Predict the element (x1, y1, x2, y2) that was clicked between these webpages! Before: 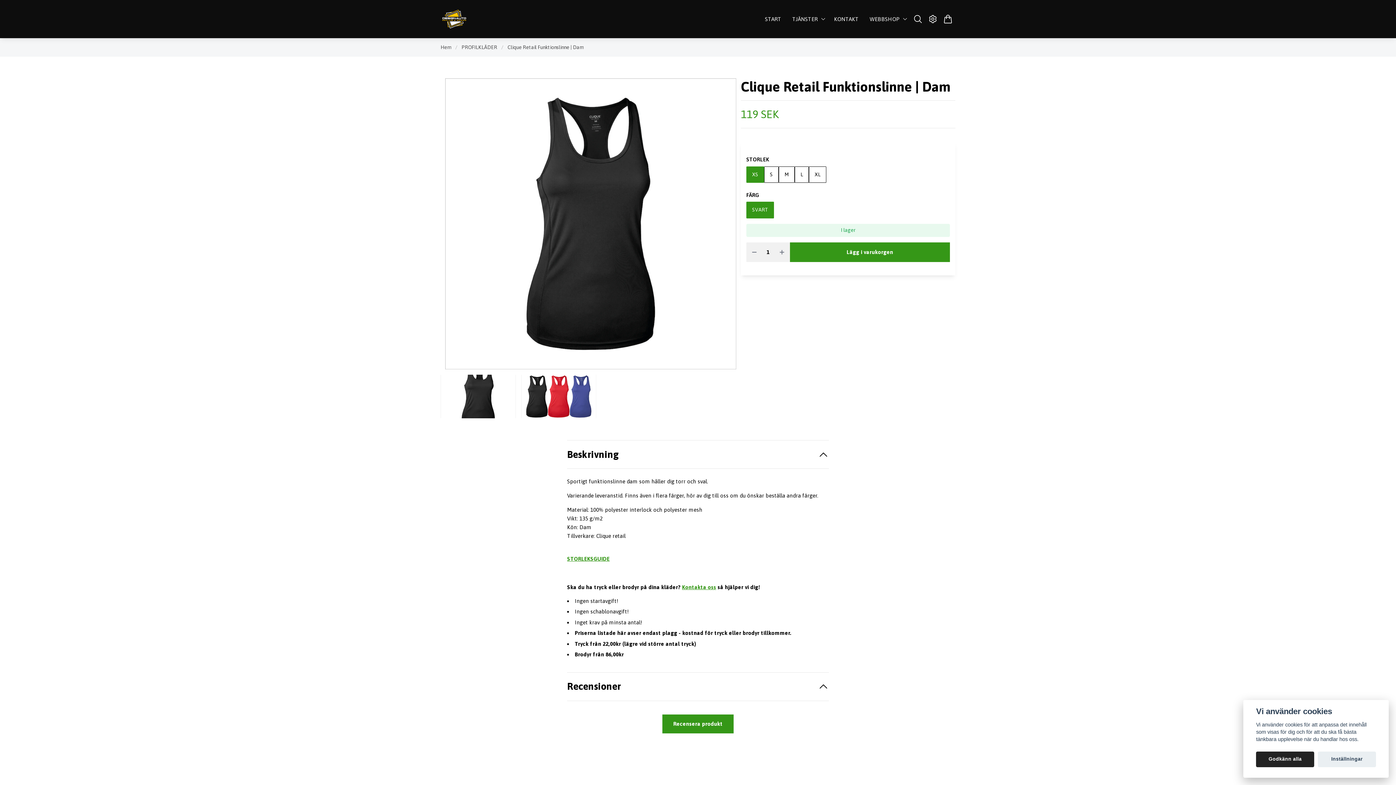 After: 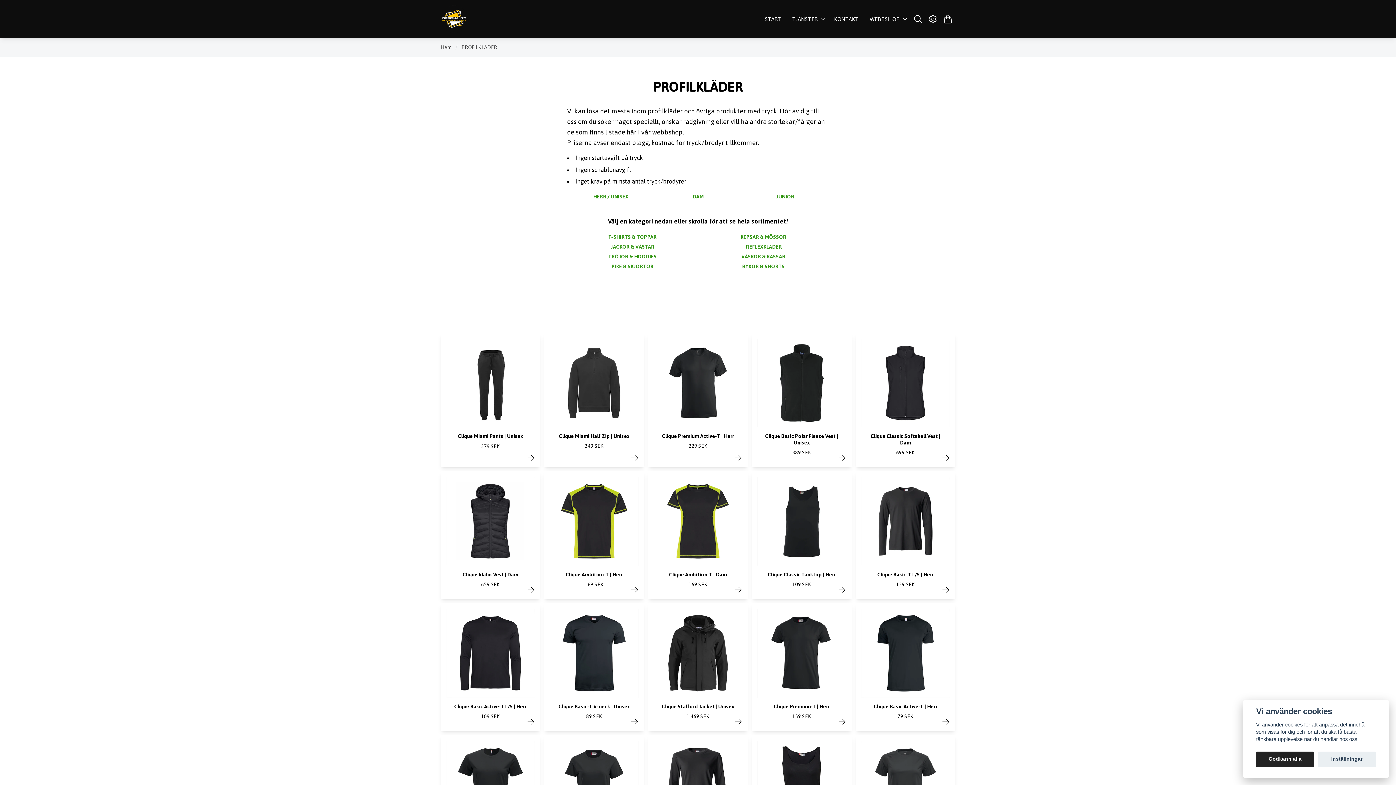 Action: bbox: (461, 43, 497, 51) label: PROFILKLÄDER